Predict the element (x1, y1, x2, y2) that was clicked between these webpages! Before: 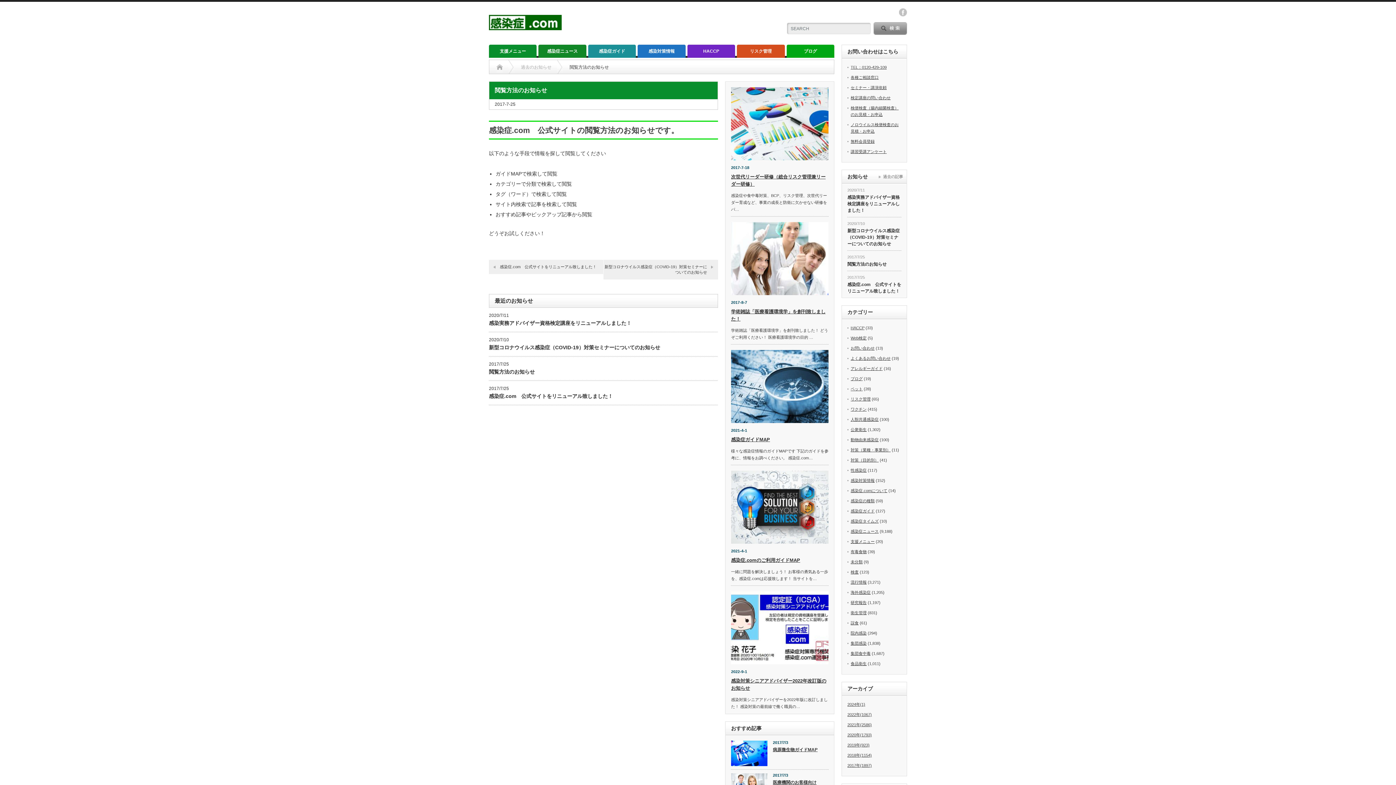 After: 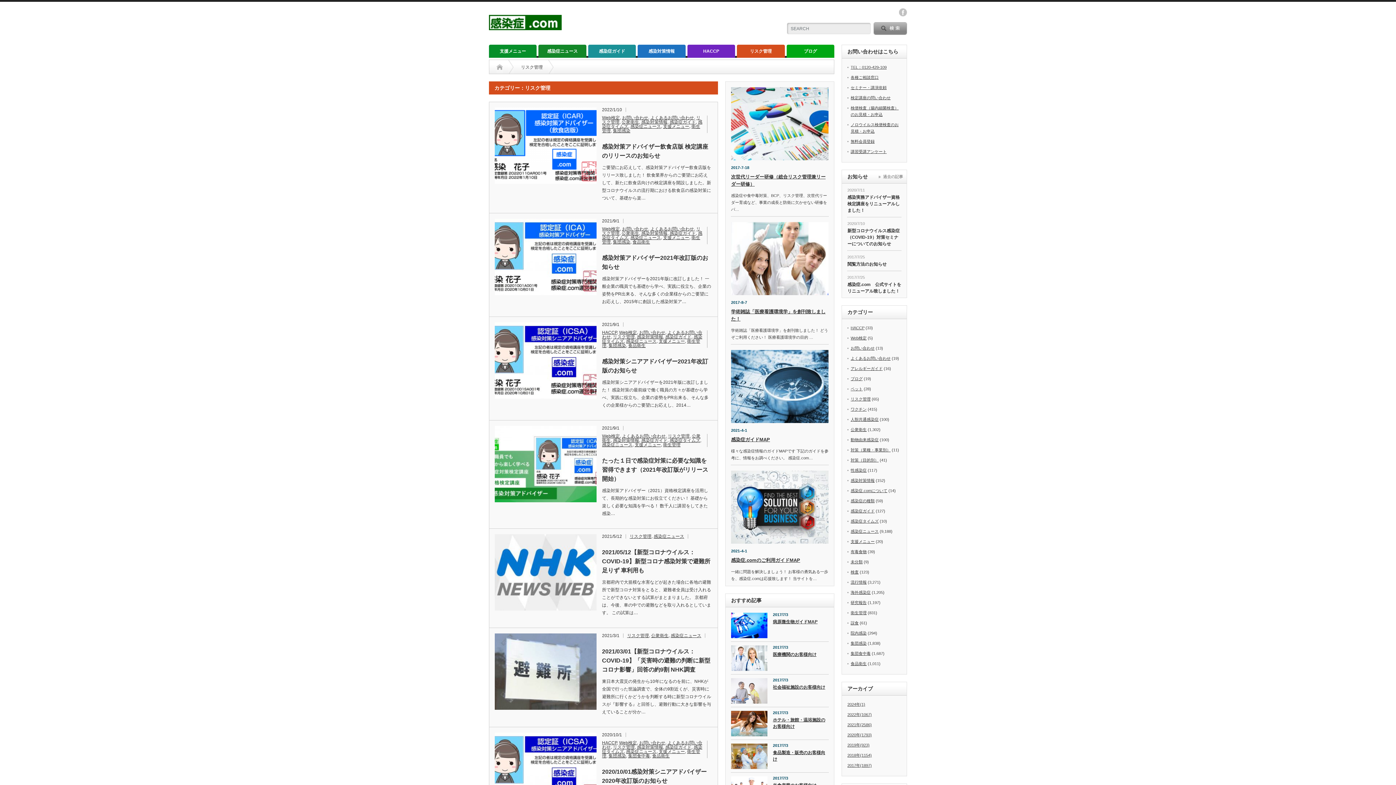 Action: label: リスク管理 bbox: (737, 44, 784, 57)